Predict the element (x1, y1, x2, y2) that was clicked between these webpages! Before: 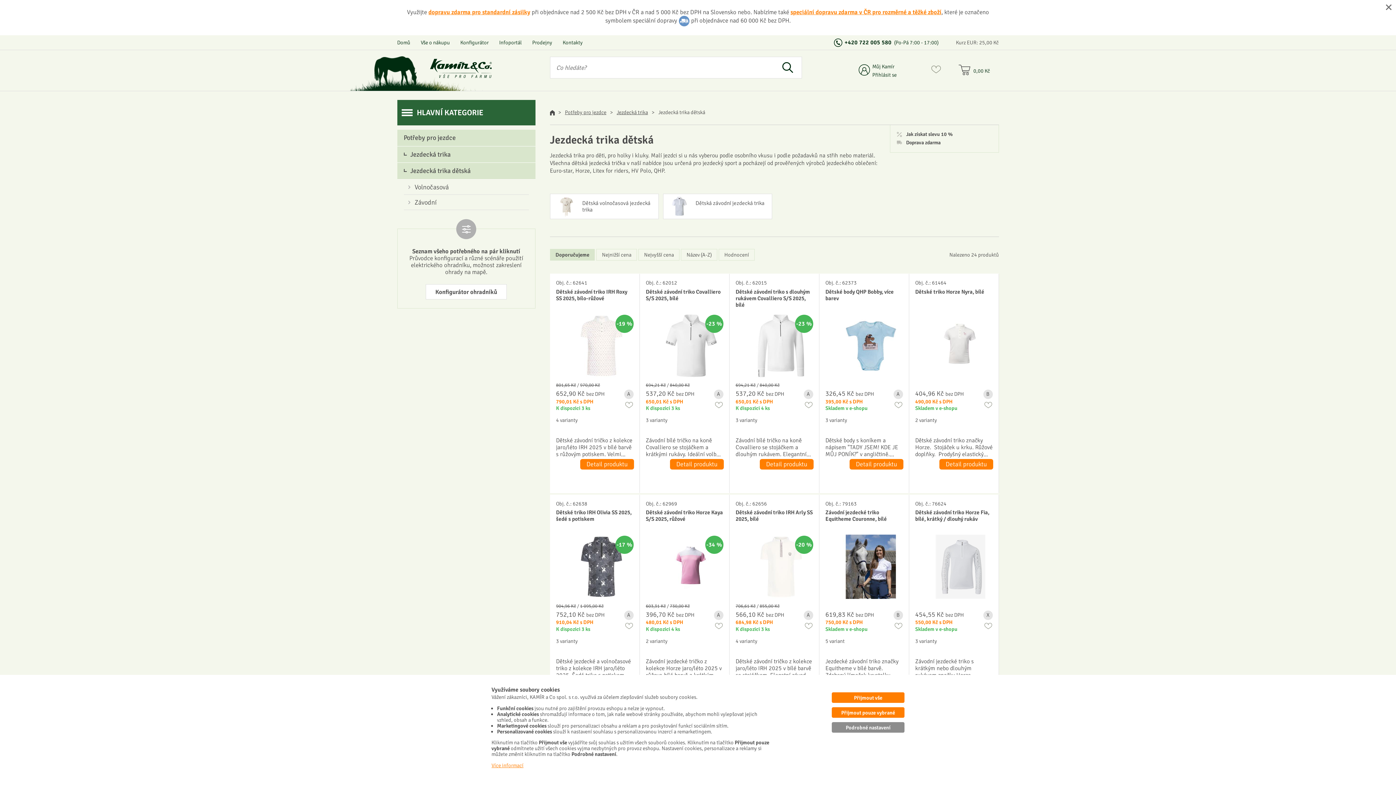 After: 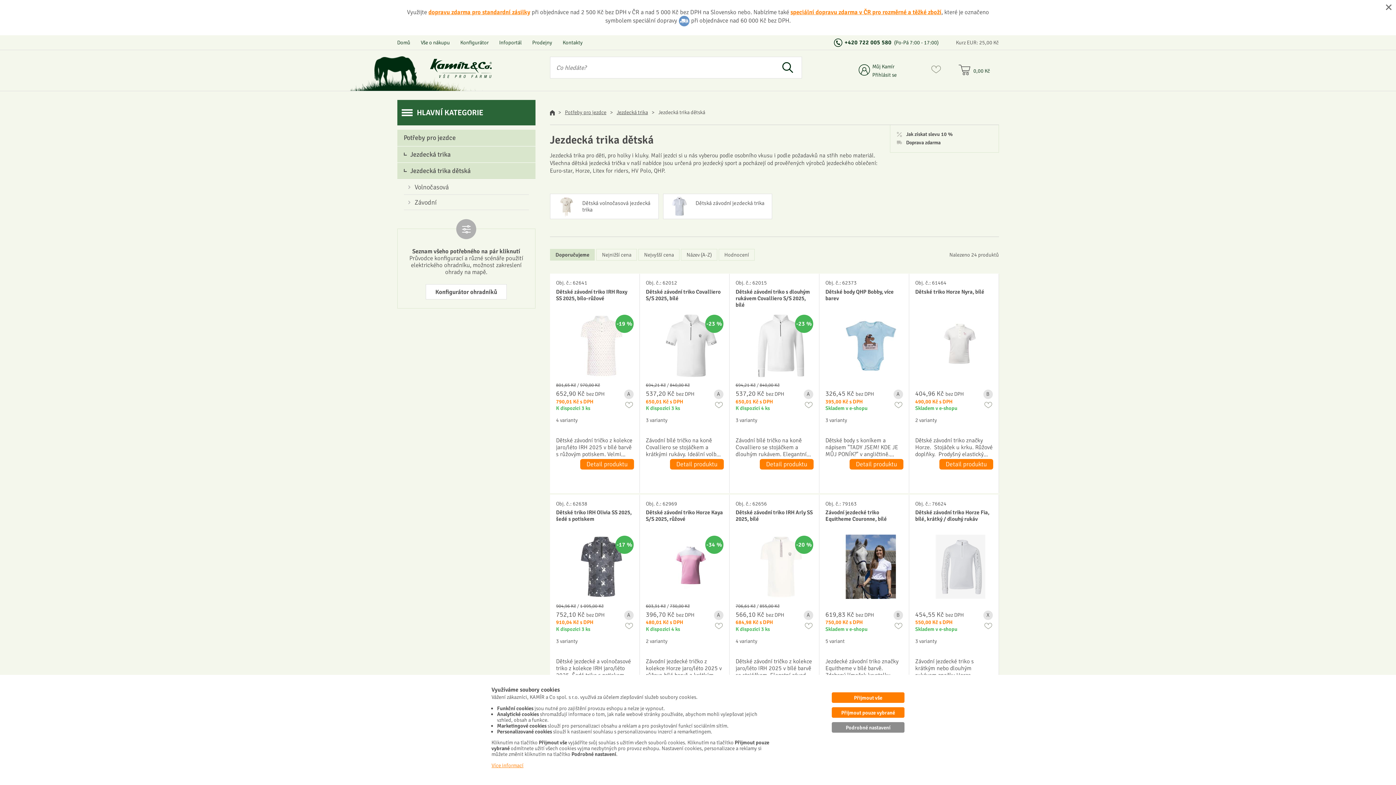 Action: bbox: (983, 401, 992, 409)